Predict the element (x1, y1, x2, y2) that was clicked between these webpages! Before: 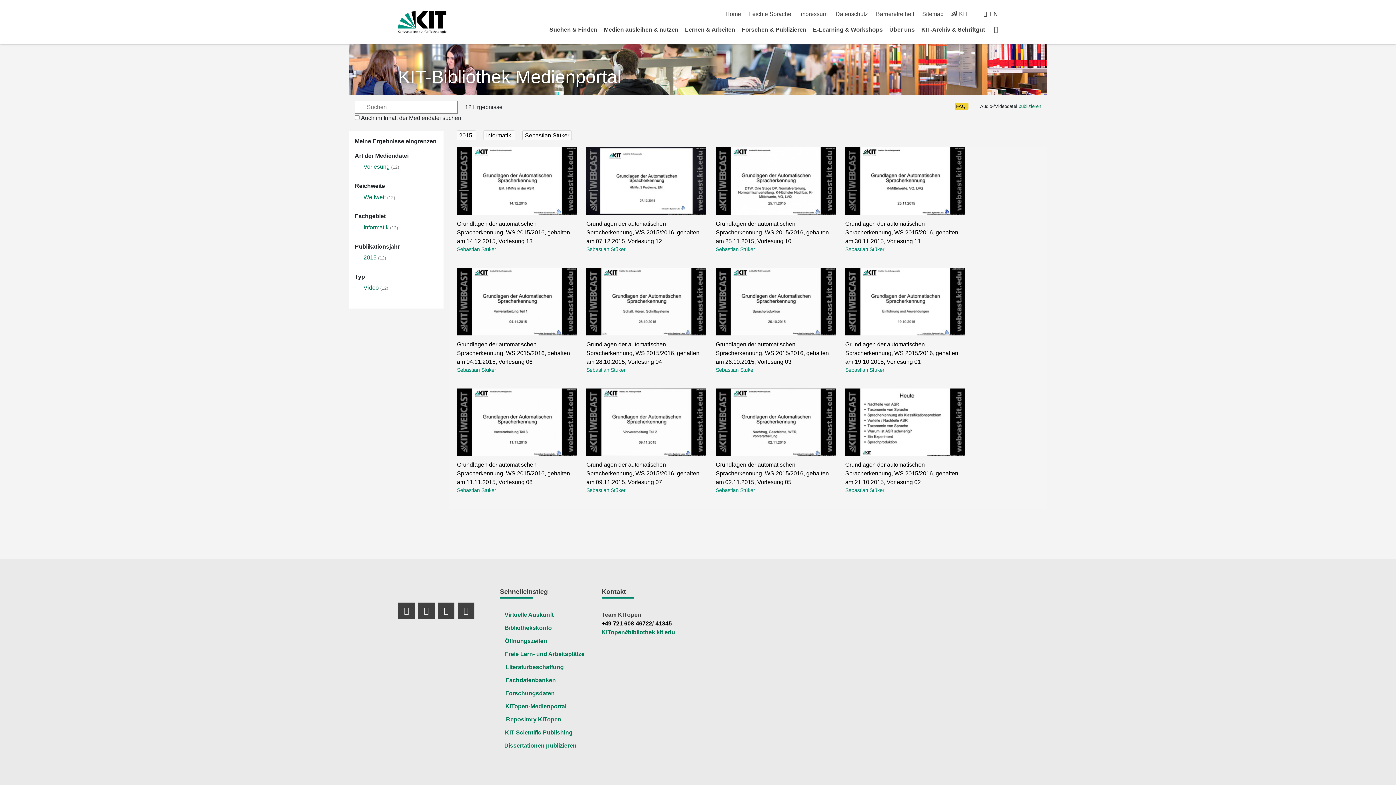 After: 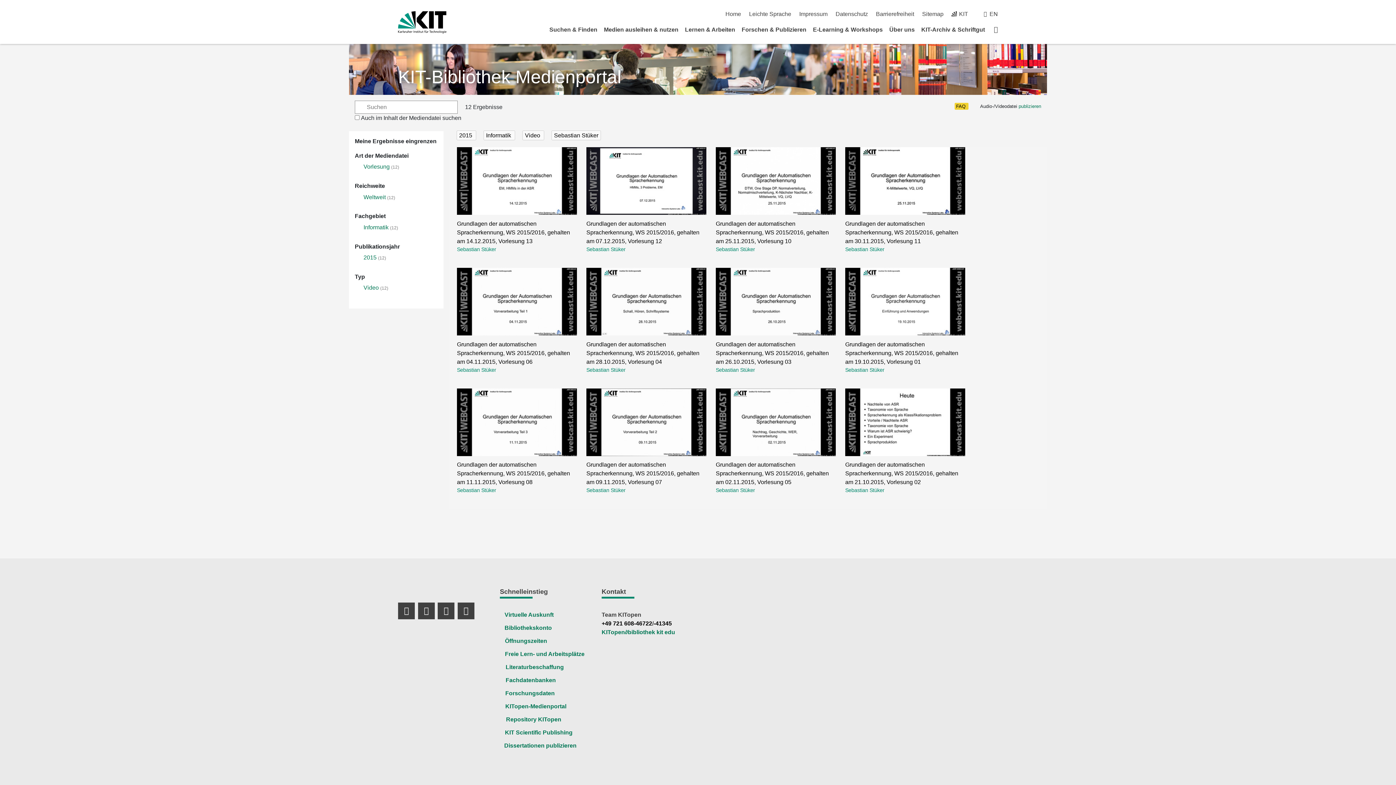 Action: bbox: (363, 284, 378, 290) label: Video